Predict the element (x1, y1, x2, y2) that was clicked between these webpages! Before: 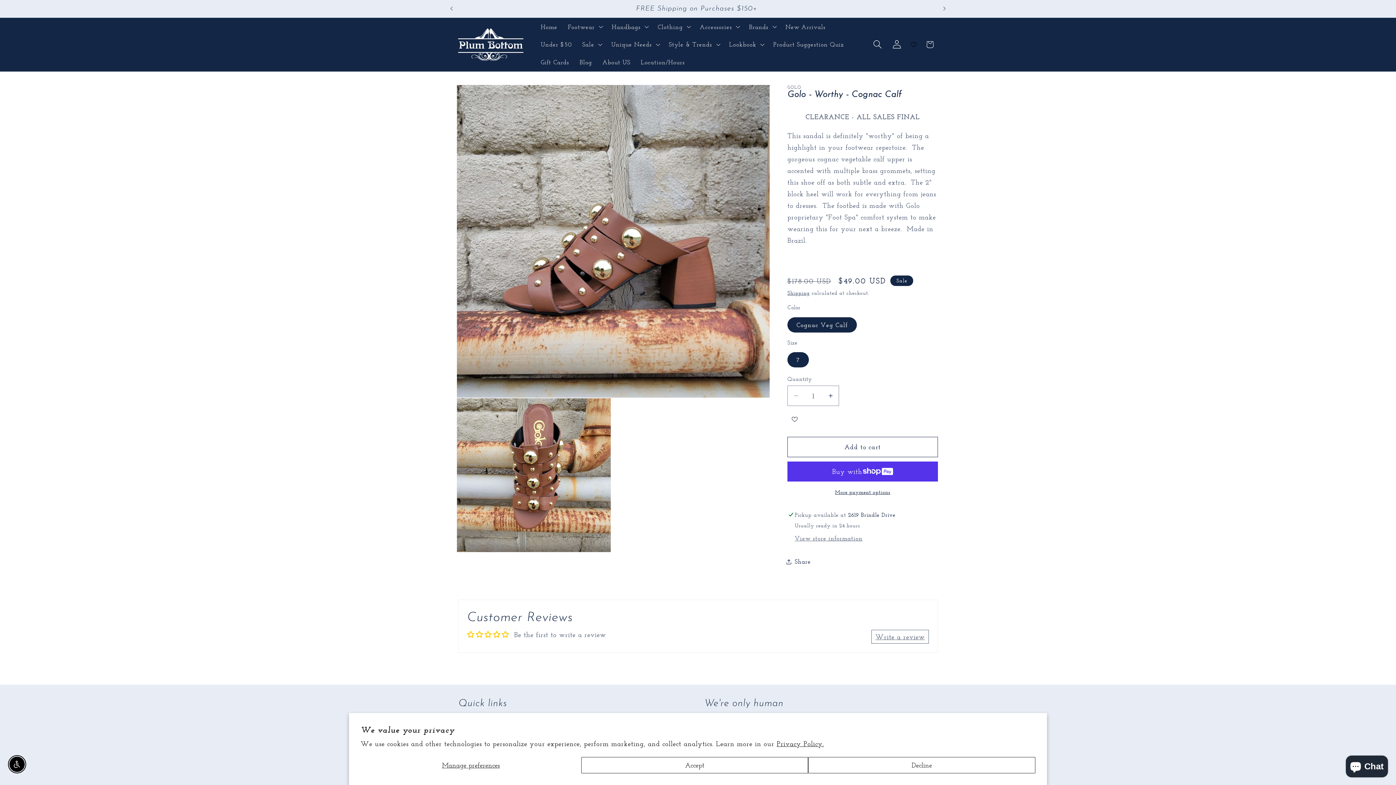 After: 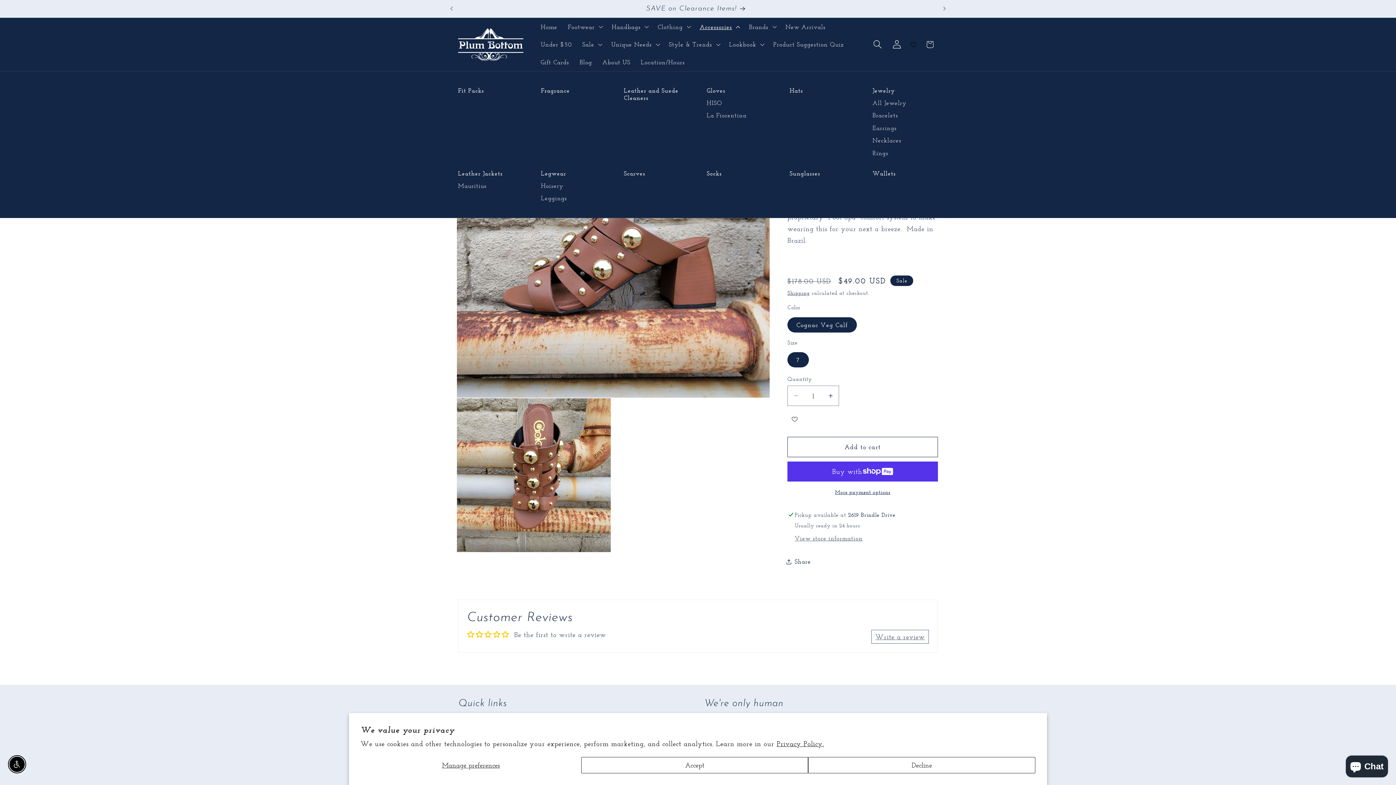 Action: bbox: (694, 17, 744, 35) label: Accessories